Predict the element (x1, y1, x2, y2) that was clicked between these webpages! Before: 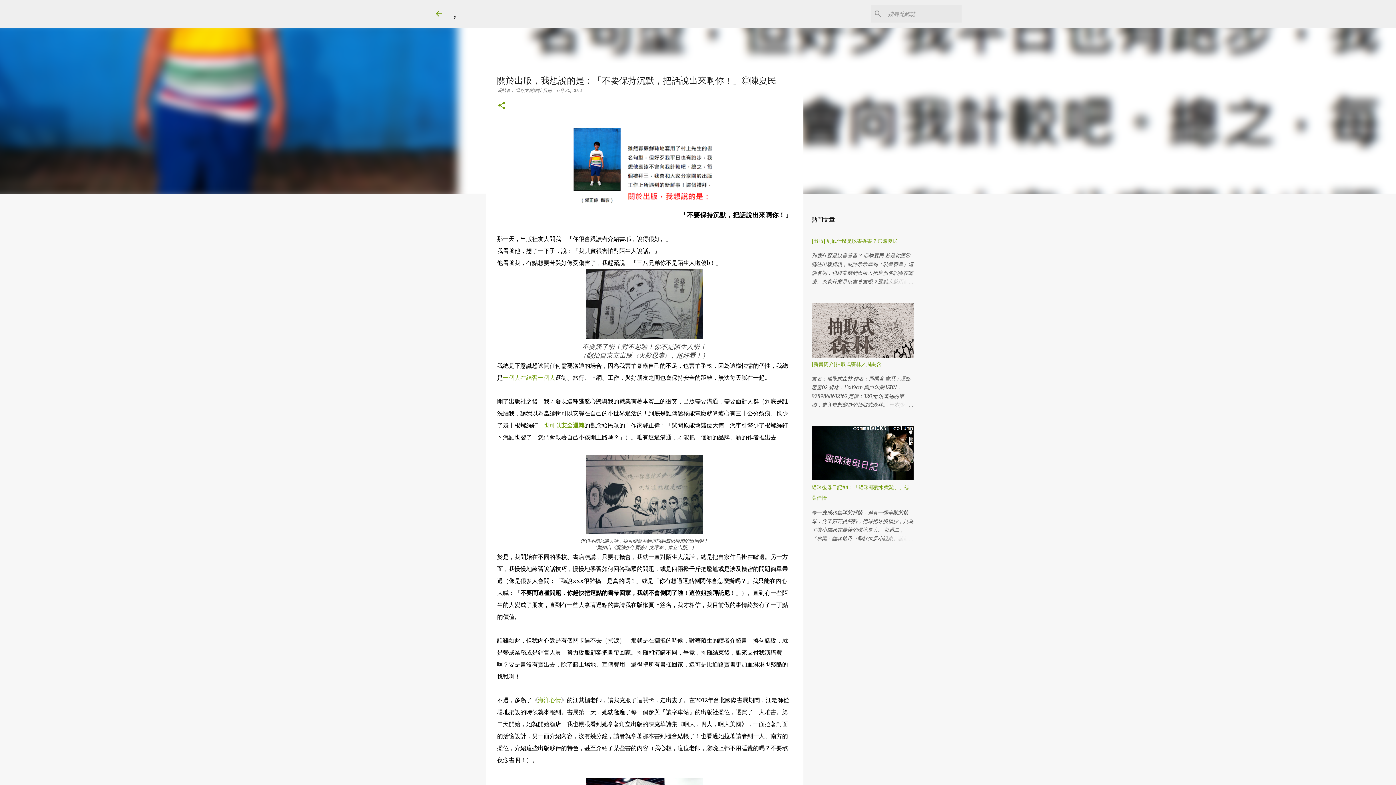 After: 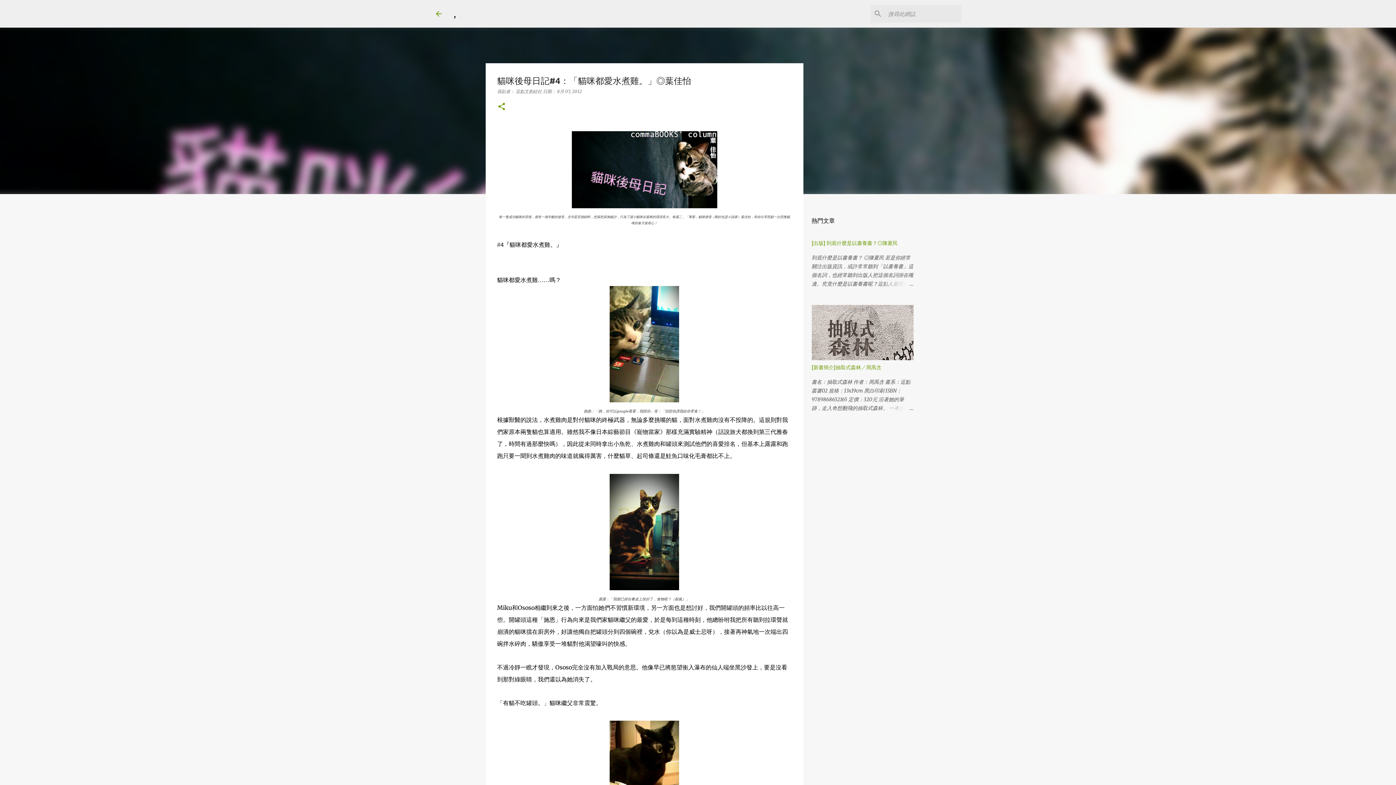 Action: bbox: (878, 534, 913, 543)